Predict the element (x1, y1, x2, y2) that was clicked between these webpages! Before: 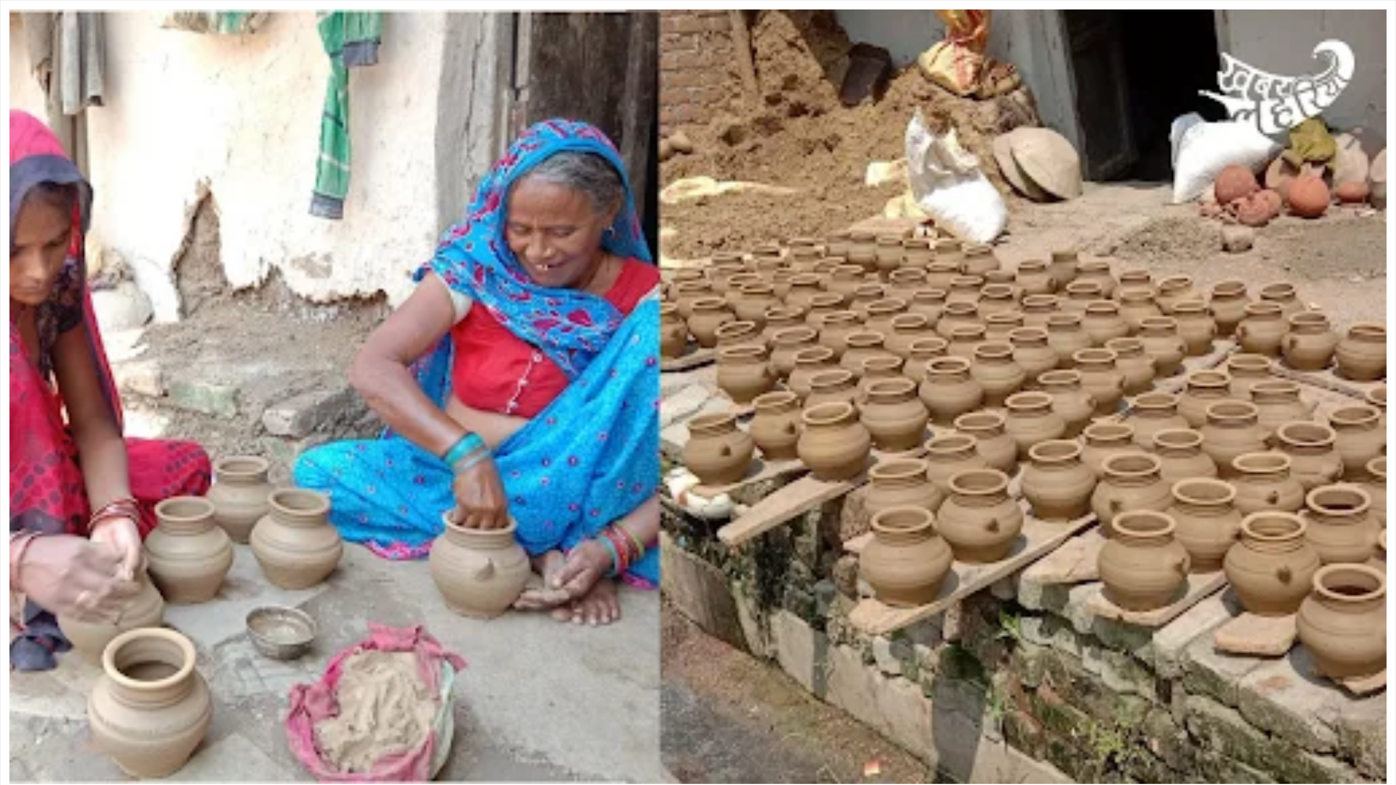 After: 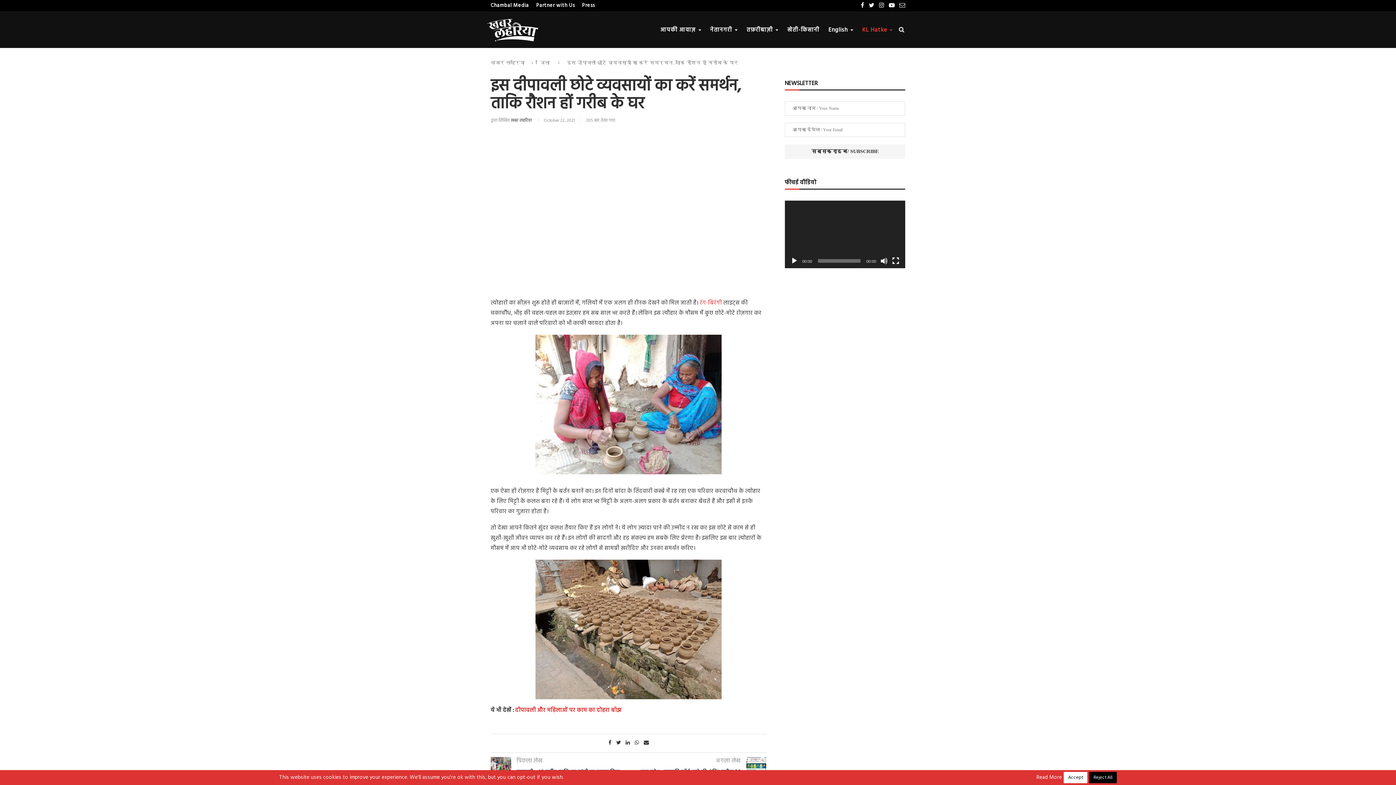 Action: bbox: (9, 778, 1386, 785)